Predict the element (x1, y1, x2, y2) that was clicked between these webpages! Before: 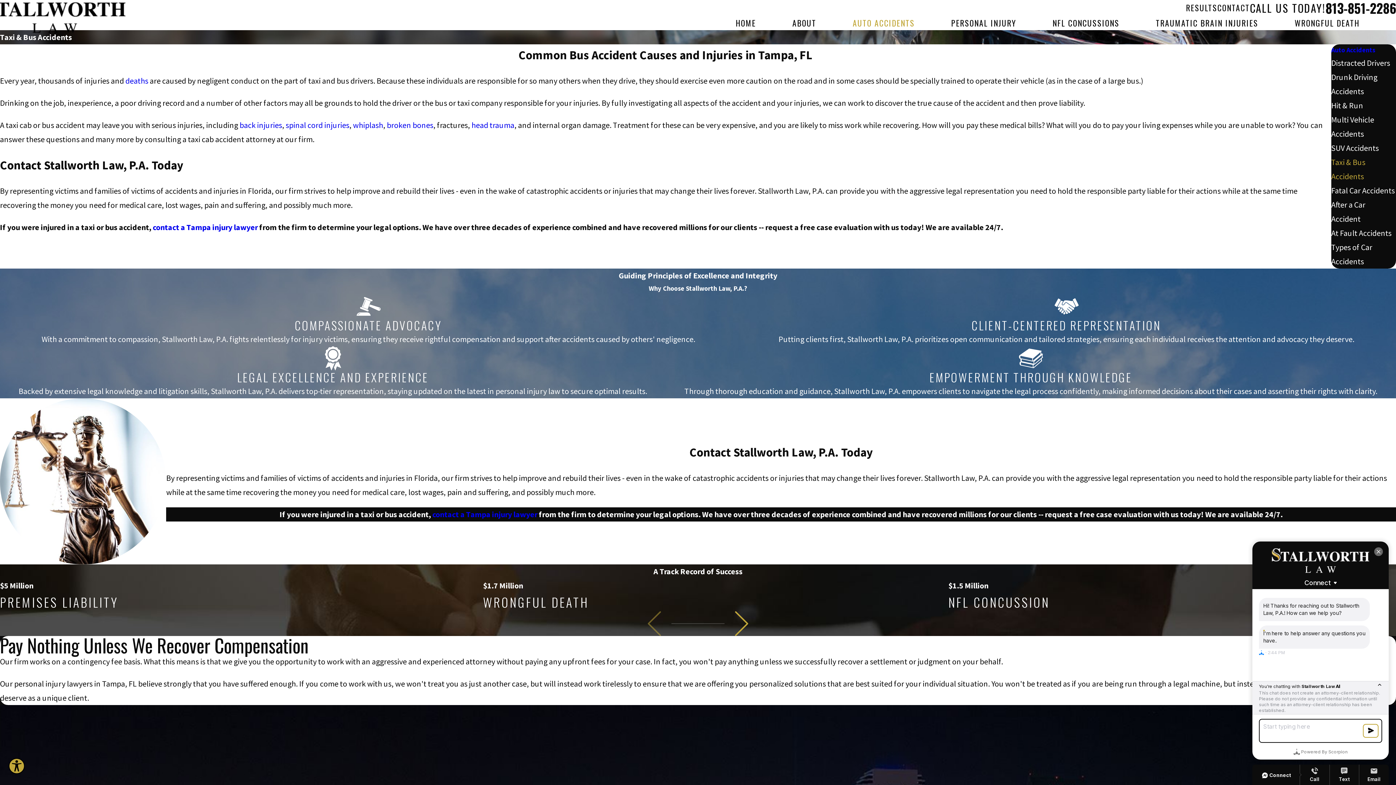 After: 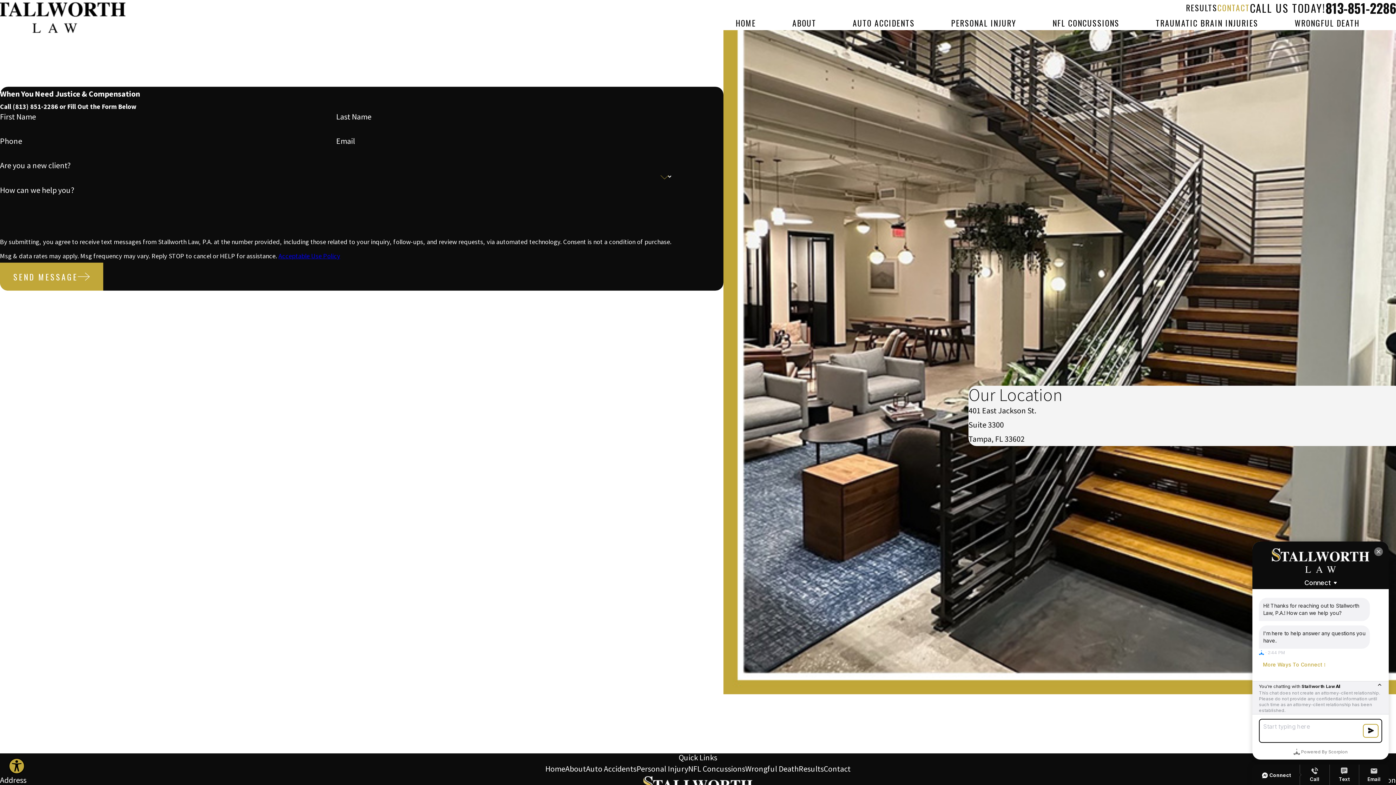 Action: bbox: (1217, 1, 1250, 13) label: CONTACT